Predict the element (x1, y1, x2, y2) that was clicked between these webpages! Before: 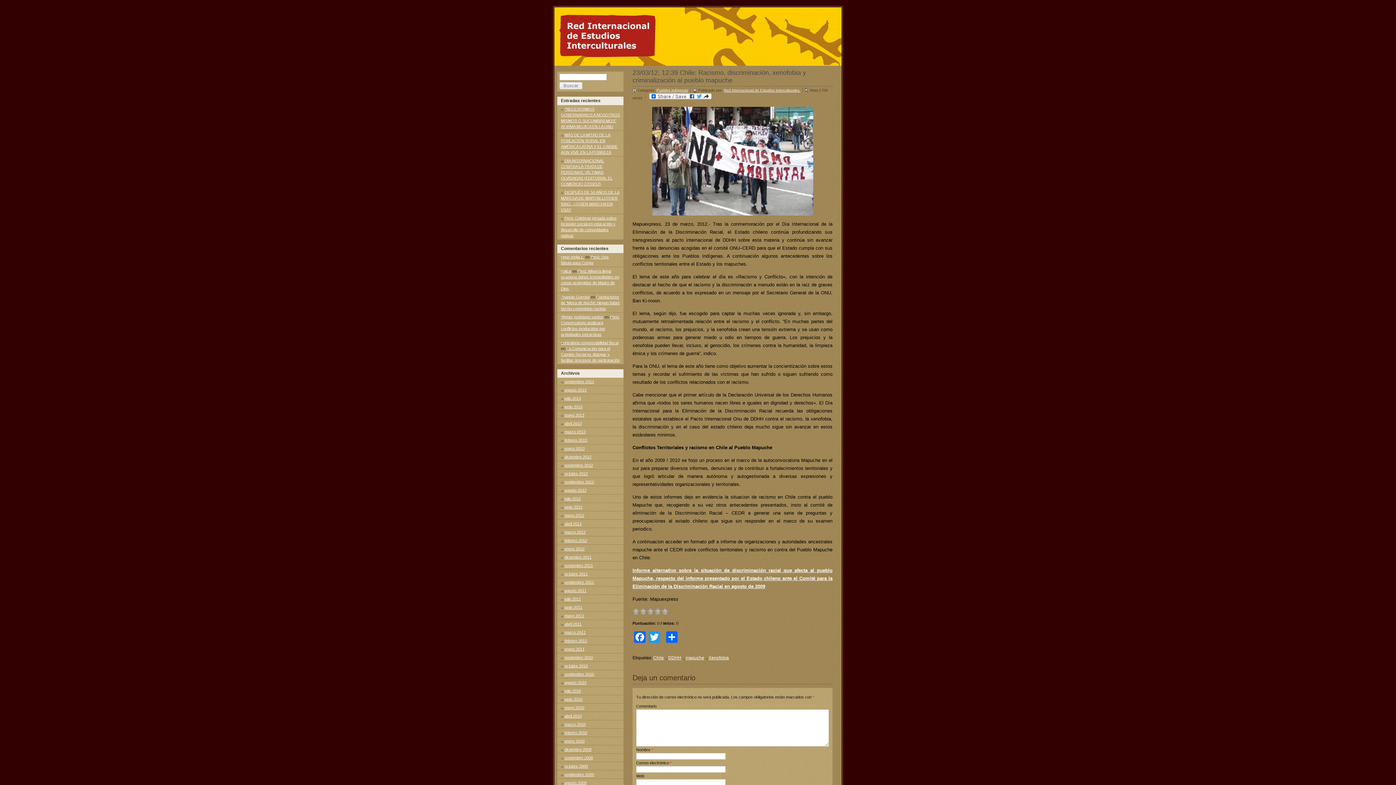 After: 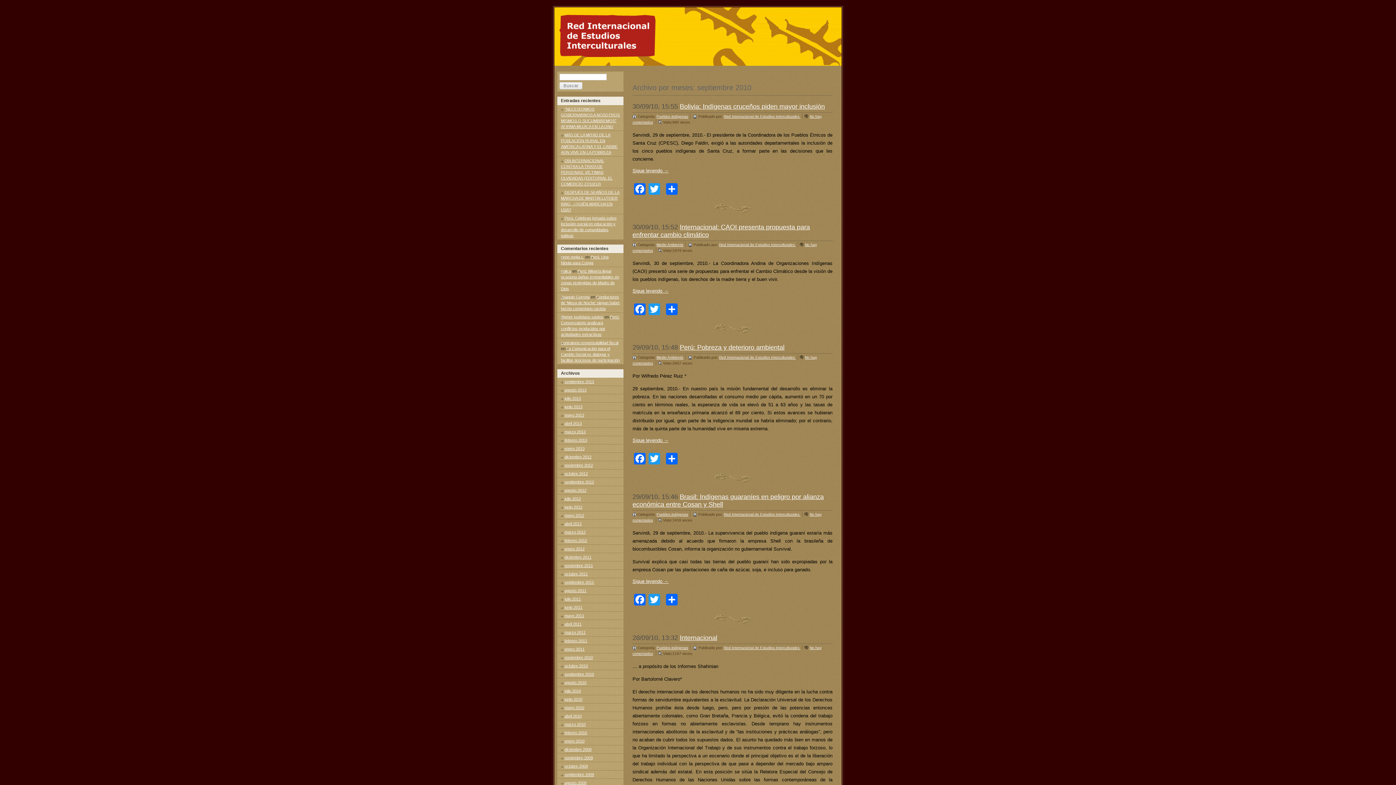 Action: label: septiembre 2010 bbox: (561, 672, 594, 676)